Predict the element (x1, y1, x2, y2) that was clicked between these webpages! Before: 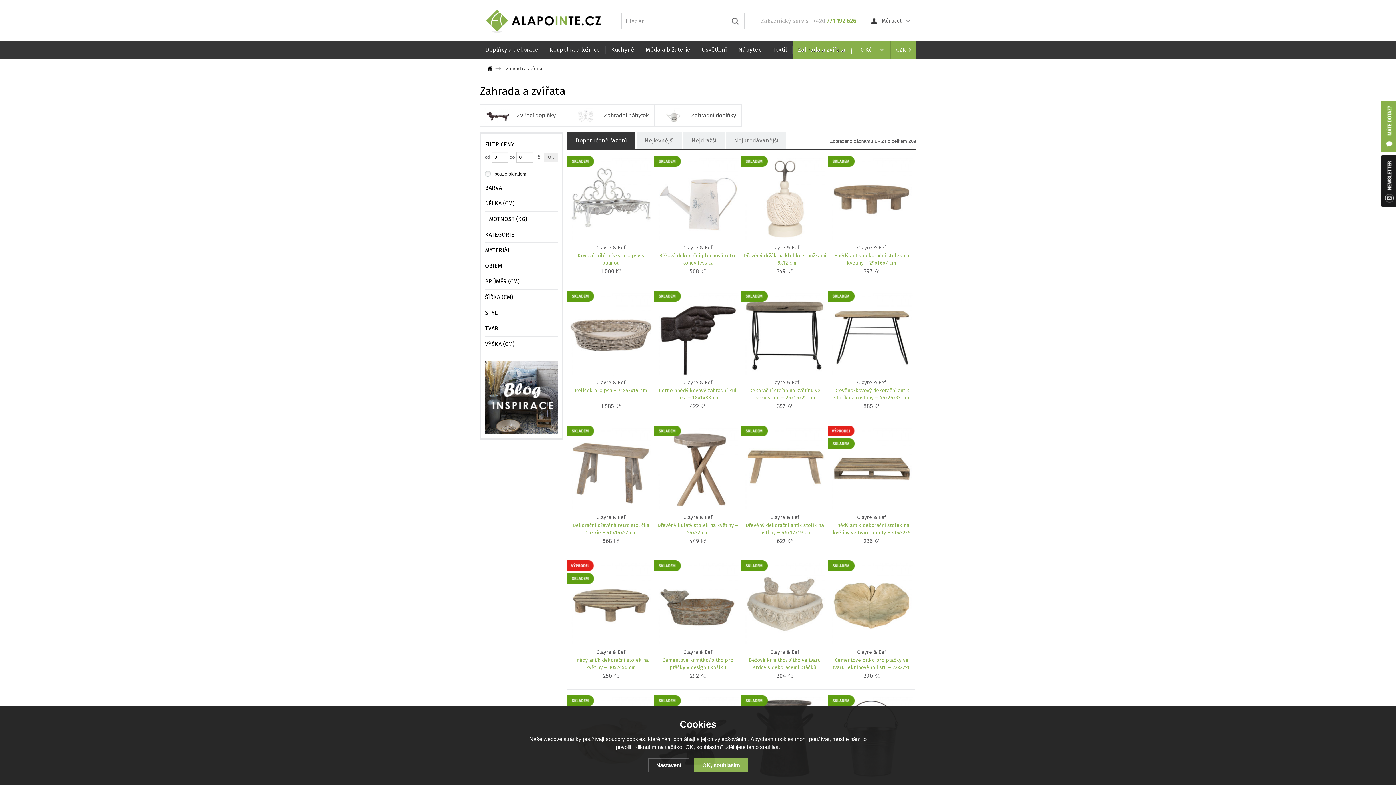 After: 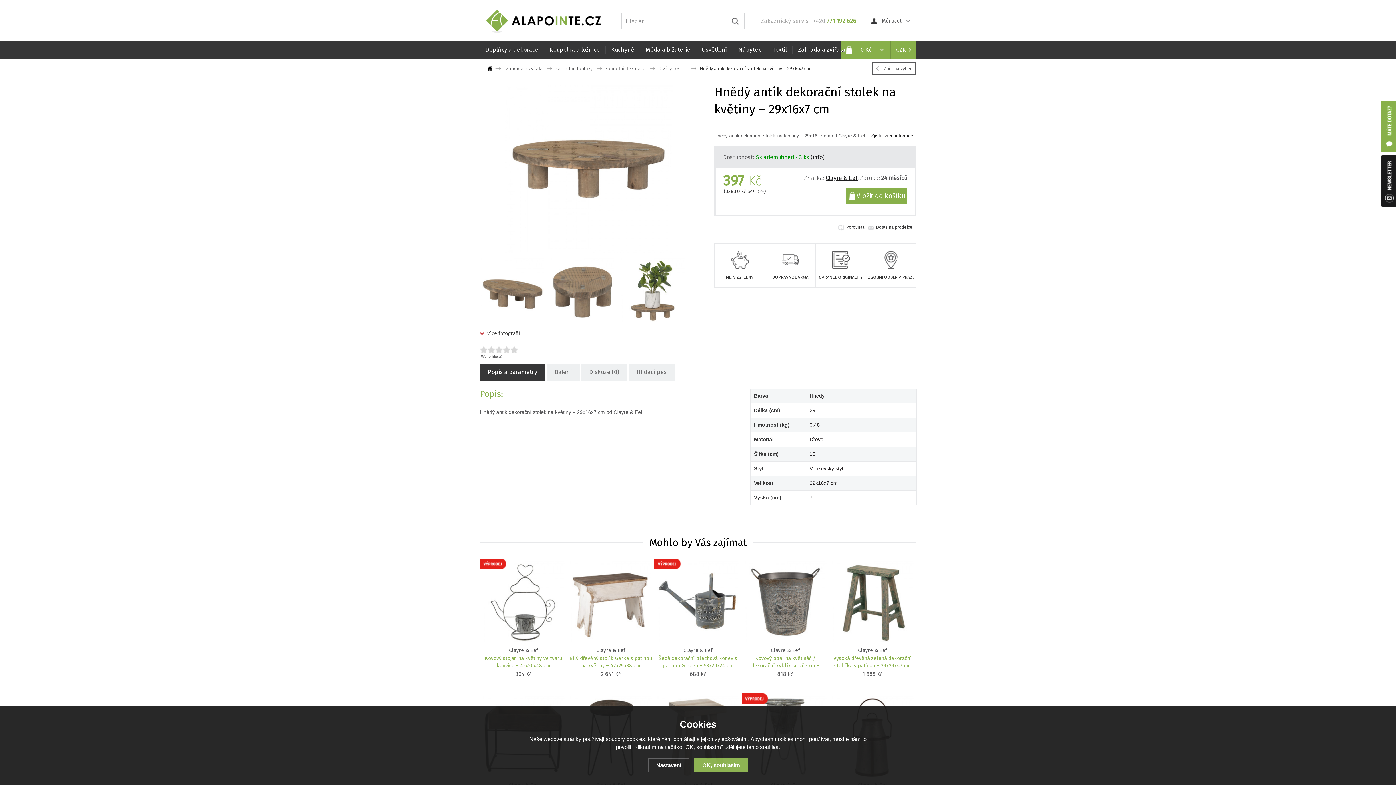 Action: bbox: (828, 252, 915, 266) label: Hnědý antik dekorační stolek na květiny – 29x16x7 cm